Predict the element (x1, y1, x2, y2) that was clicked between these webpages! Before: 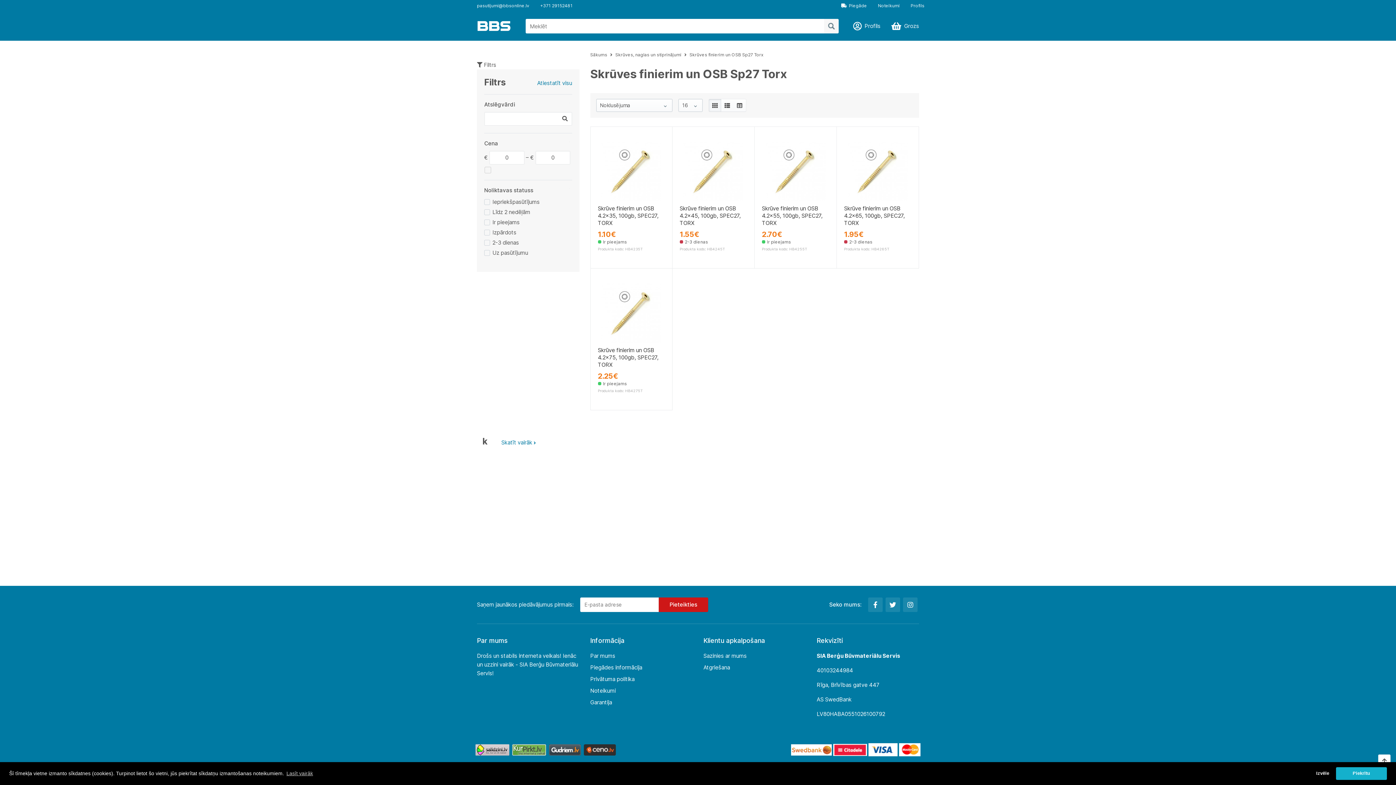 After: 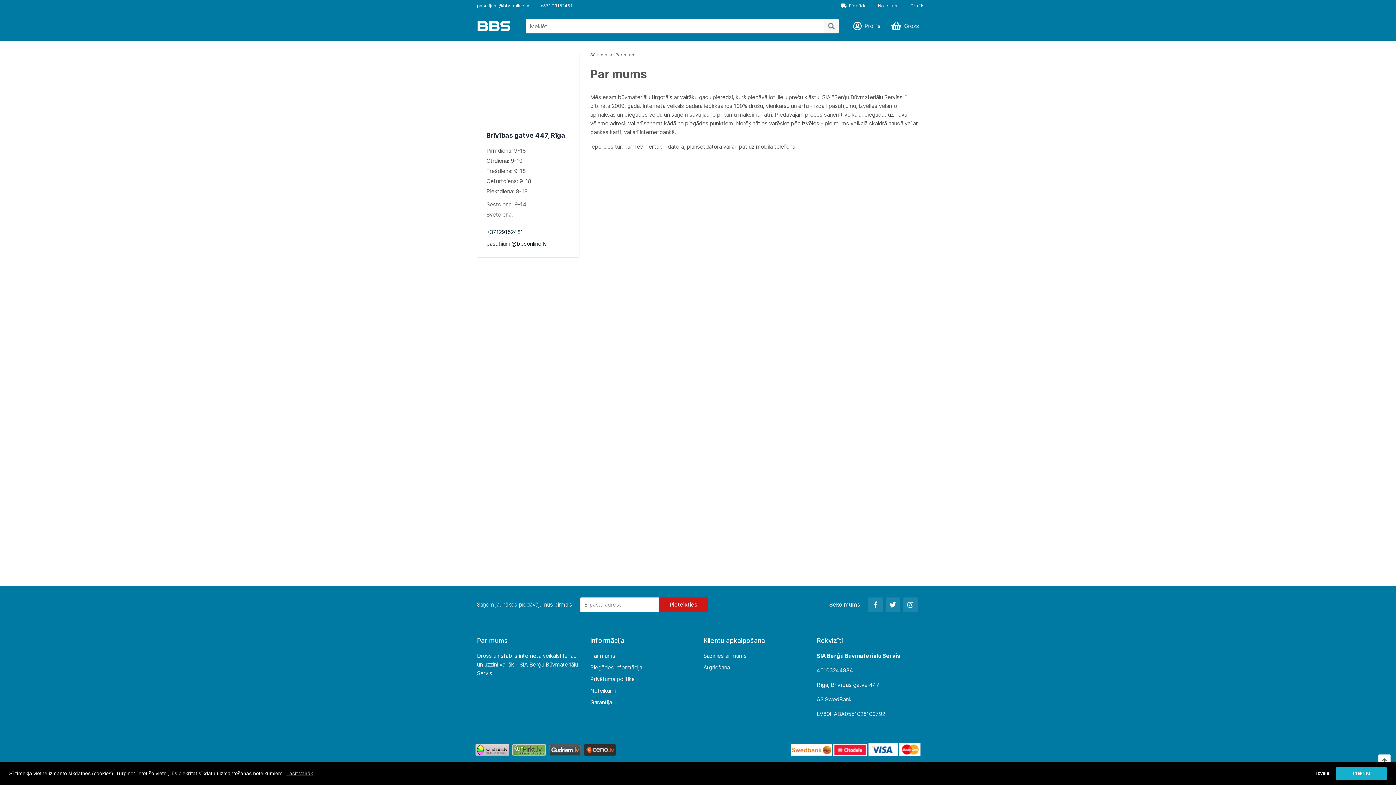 Action: label: Par mums bbox: (590, 652, 615, 659)